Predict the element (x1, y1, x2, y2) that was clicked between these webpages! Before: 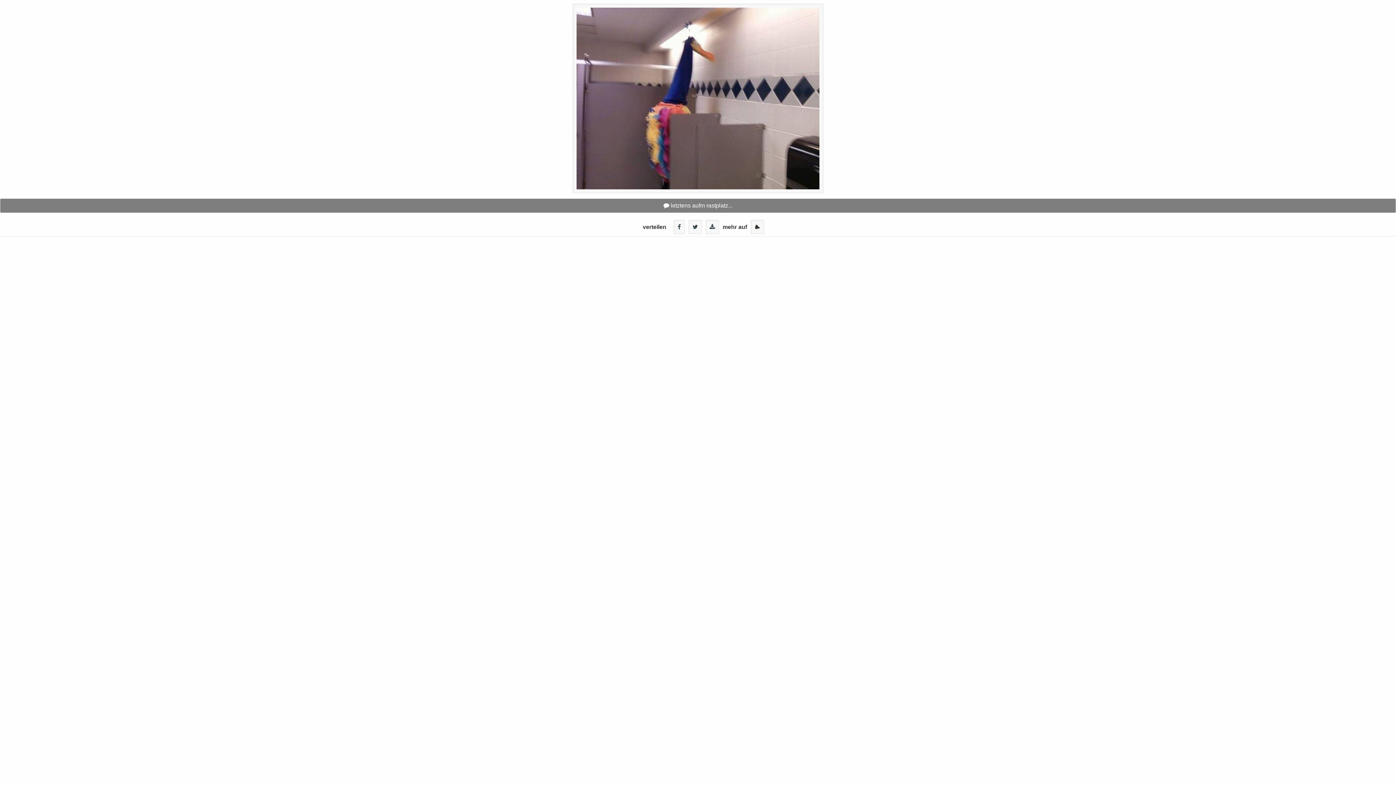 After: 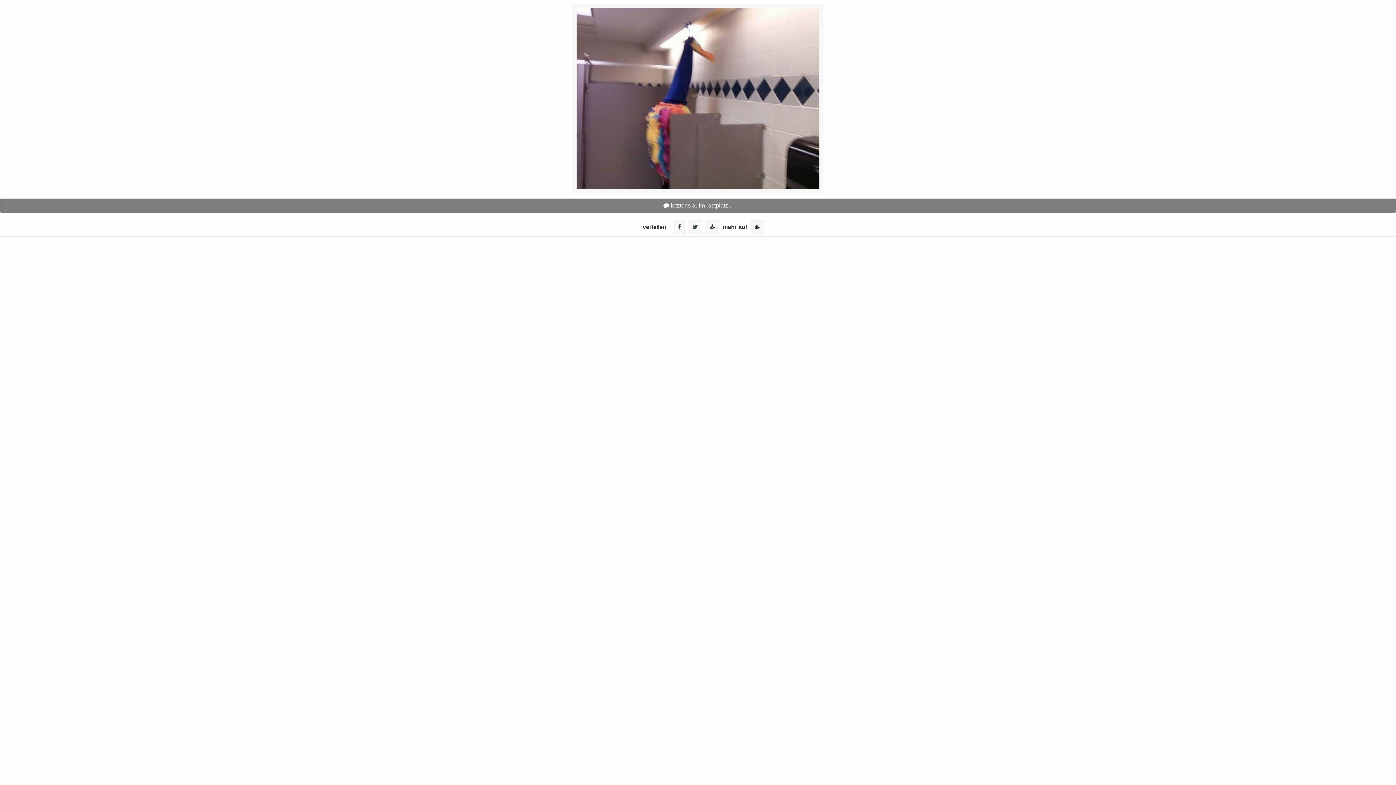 Action: bbox: (688, 220, 702, 234)